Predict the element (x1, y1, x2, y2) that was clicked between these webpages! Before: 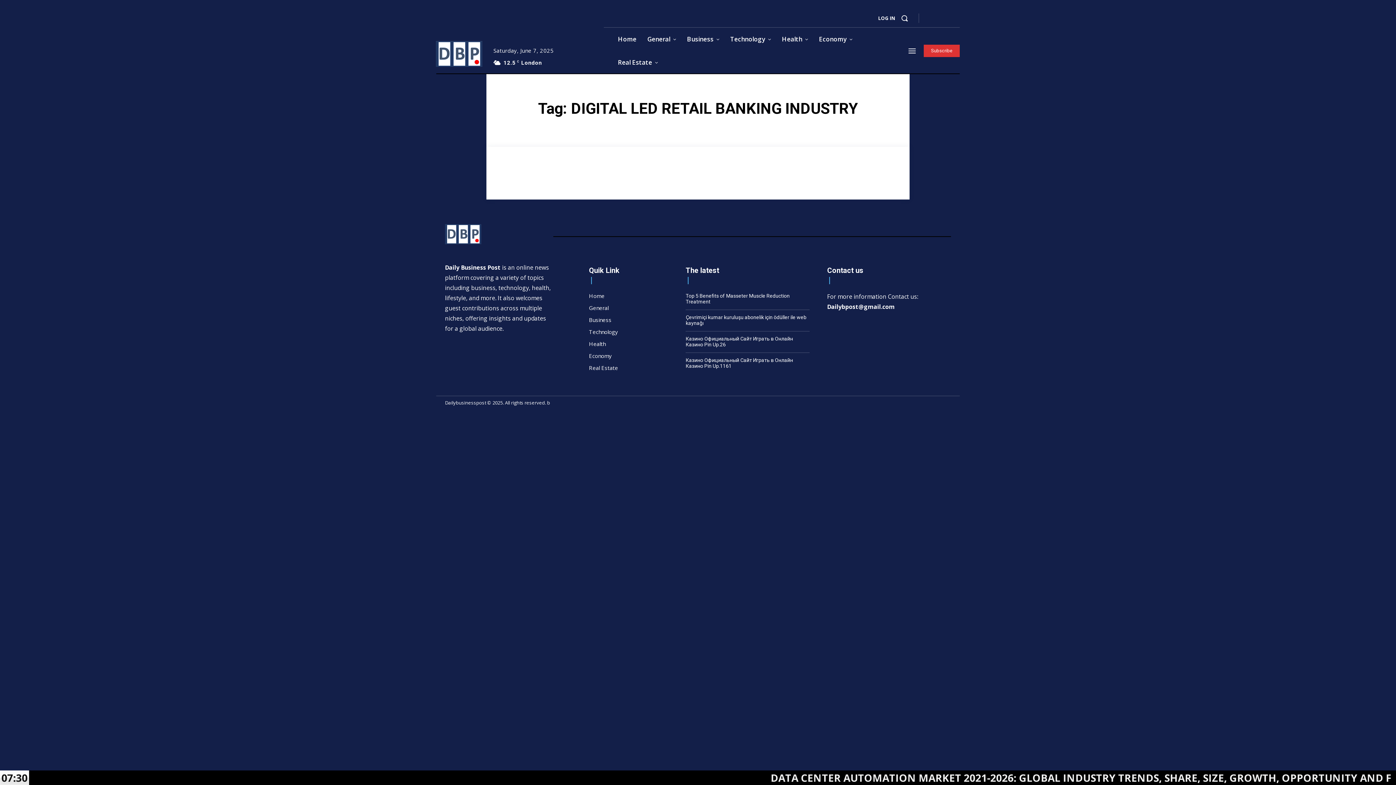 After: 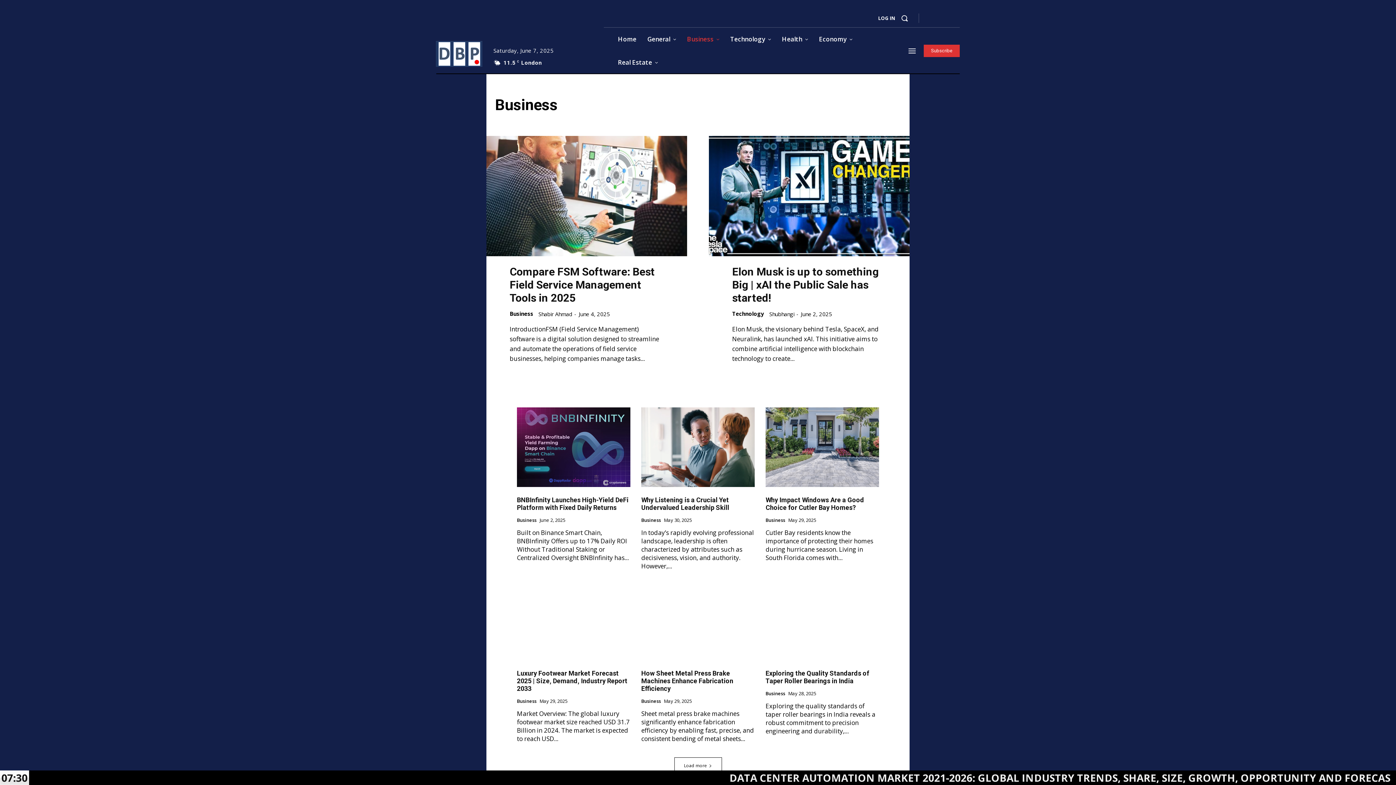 Action: label: Business bbox: (589, 314, 668, 326)